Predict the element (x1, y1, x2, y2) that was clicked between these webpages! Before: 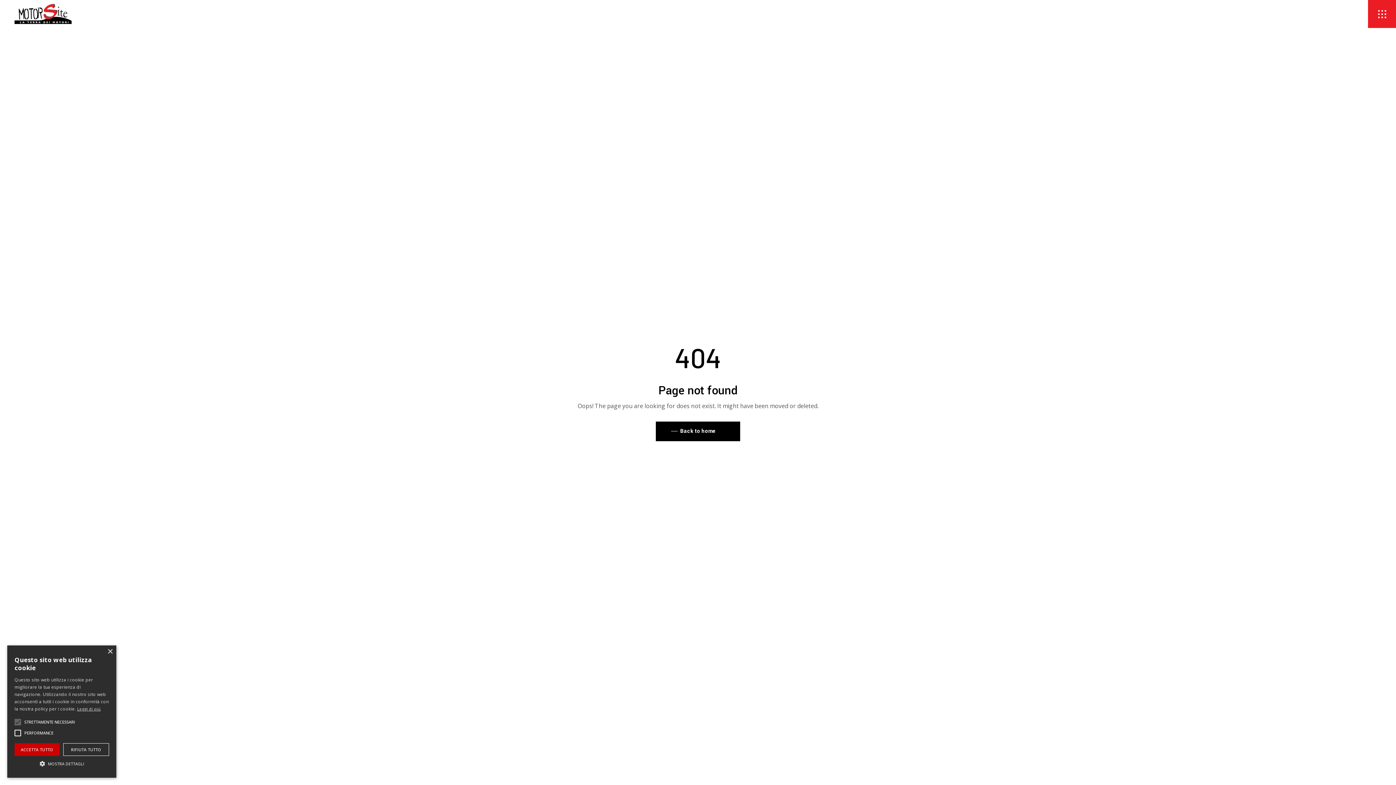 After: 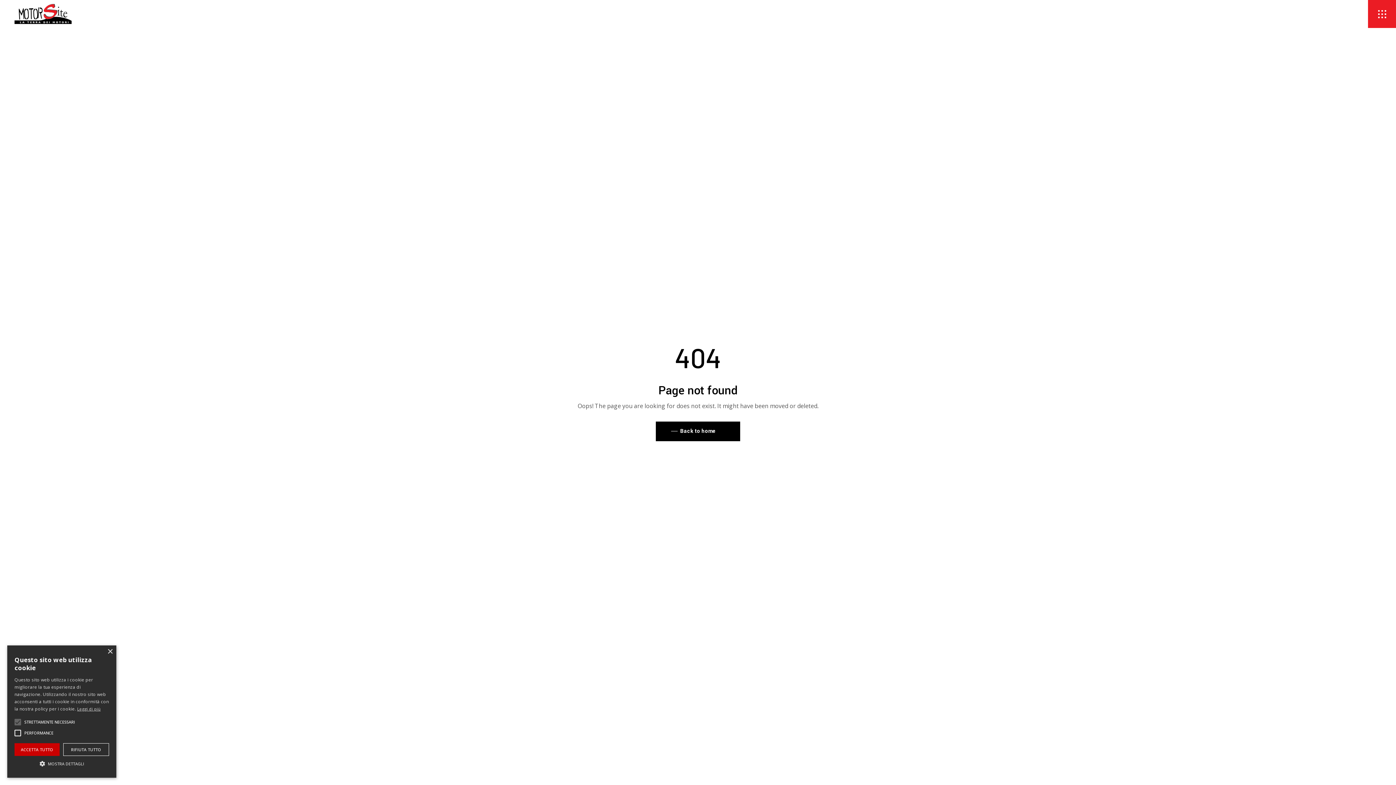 Action: bbox: (77, 706, 100, 712) label: Leggi di più, opens a new window